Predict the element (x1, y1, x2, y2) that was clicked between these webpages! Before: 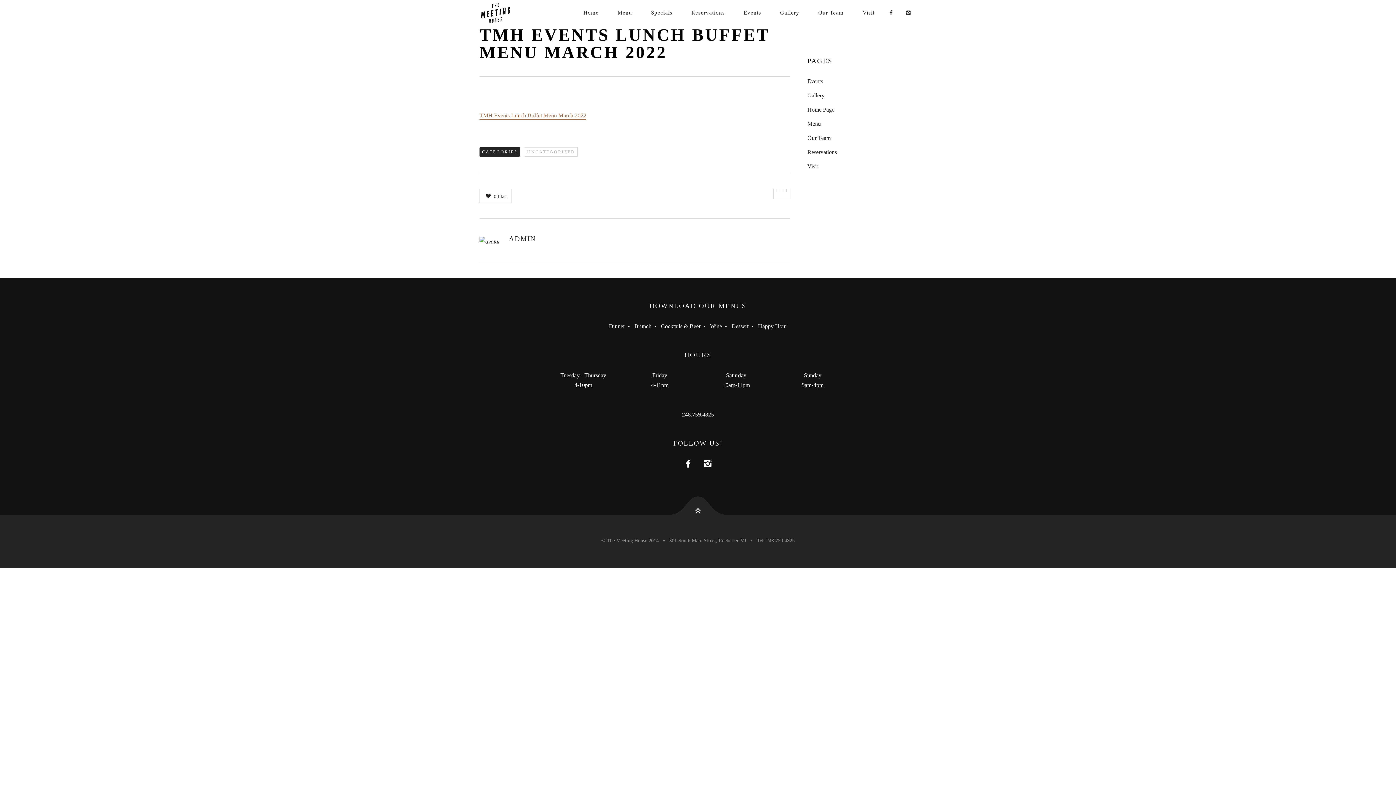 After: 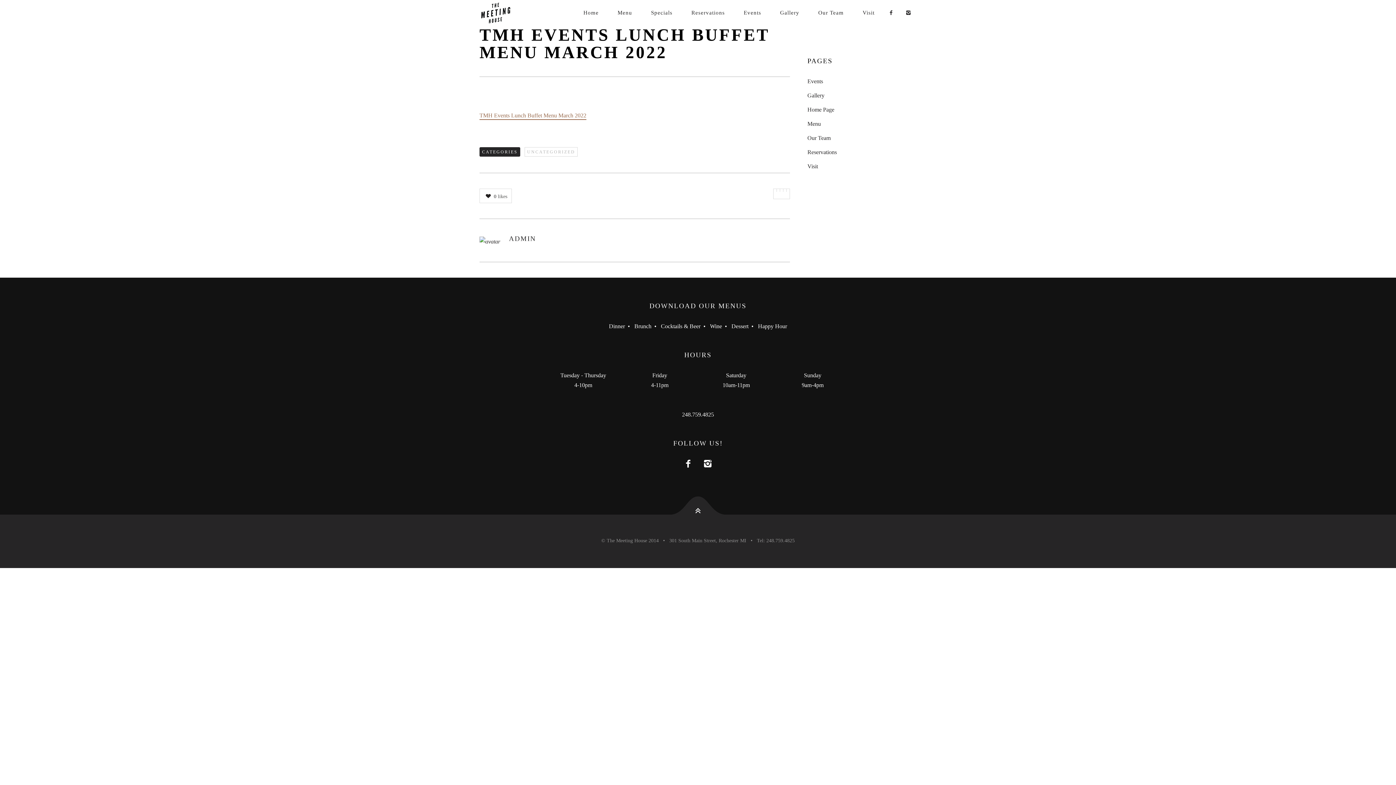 Action: bbox: (766, 538, 794, 543) label: 248.759.4825